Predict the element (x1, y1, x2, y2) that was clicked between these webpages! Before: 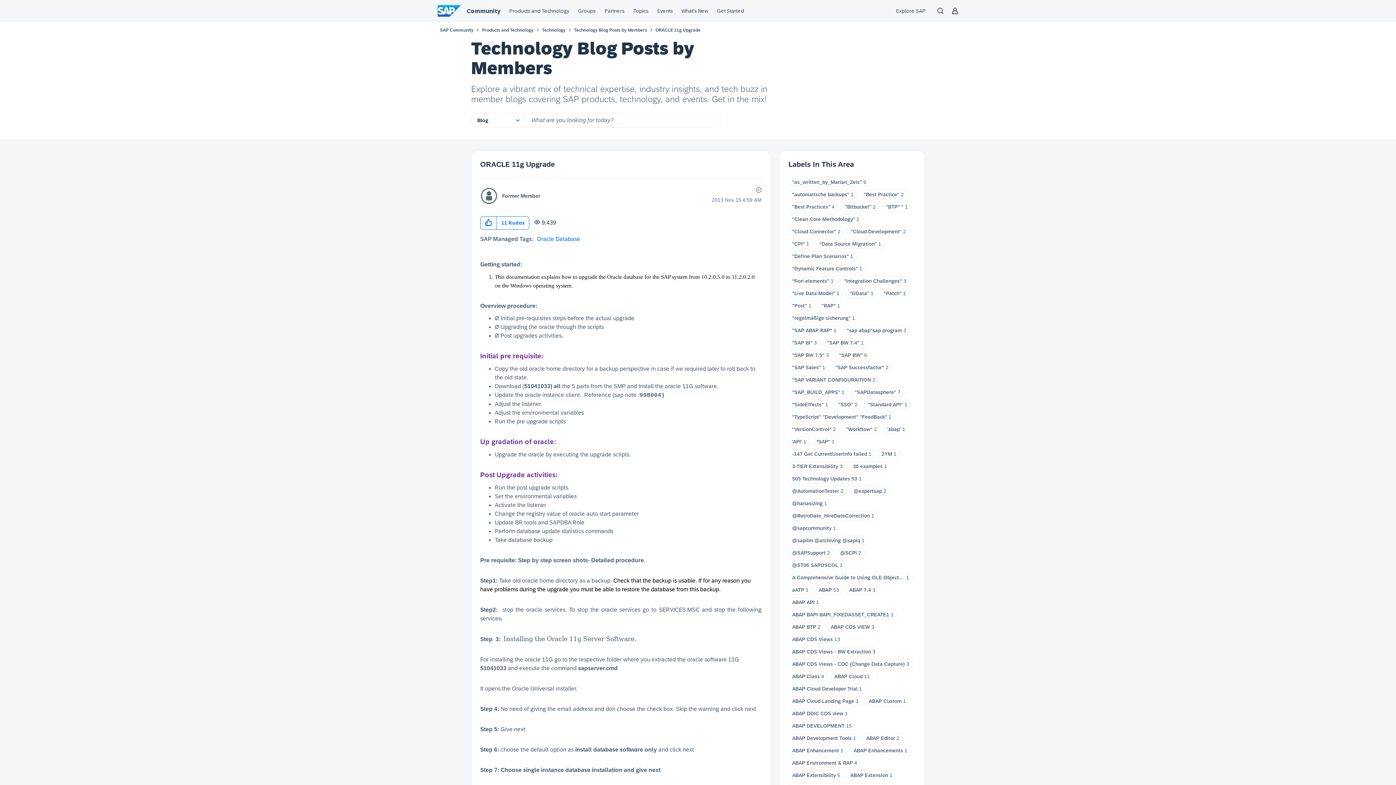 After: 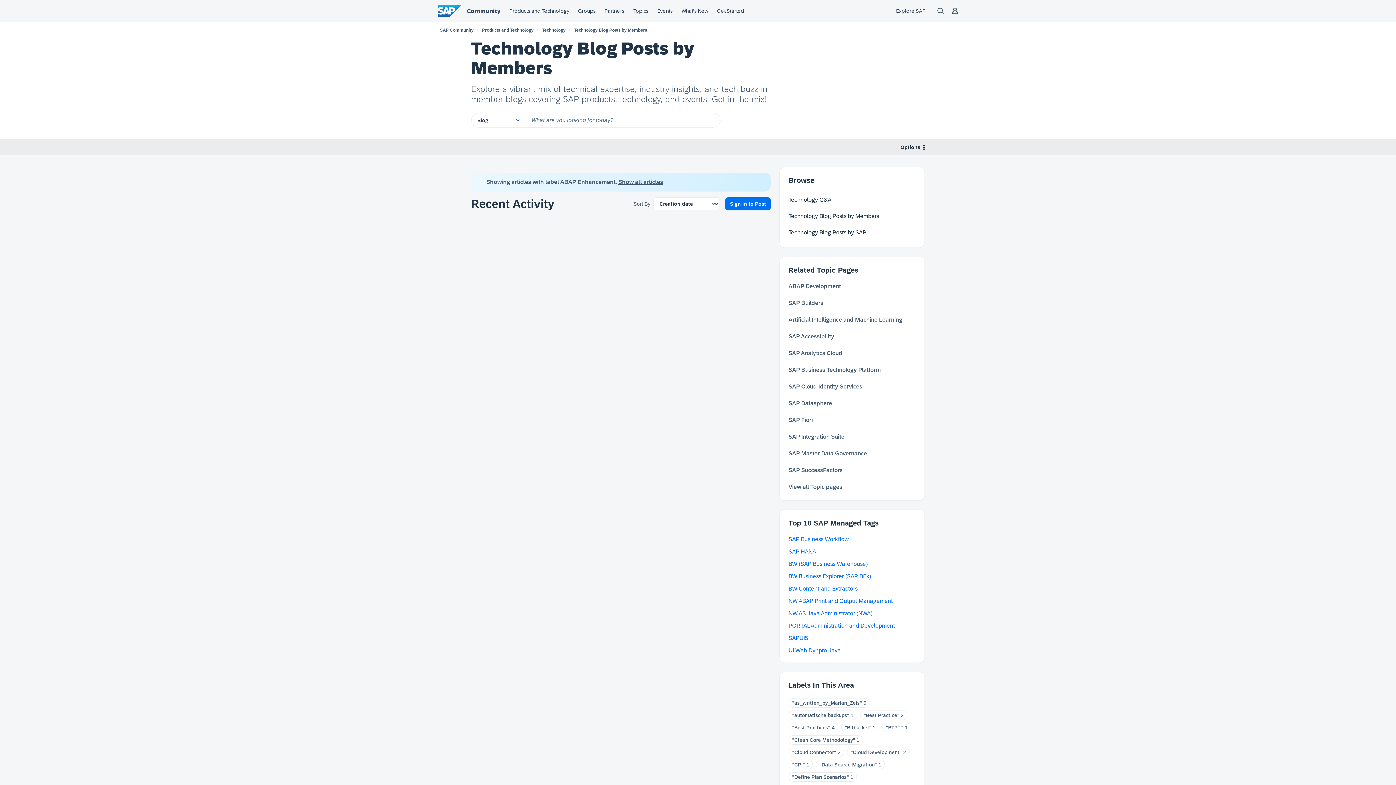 Action: bbox: (792, 748, 839, 753) label: ABAP Enhancement